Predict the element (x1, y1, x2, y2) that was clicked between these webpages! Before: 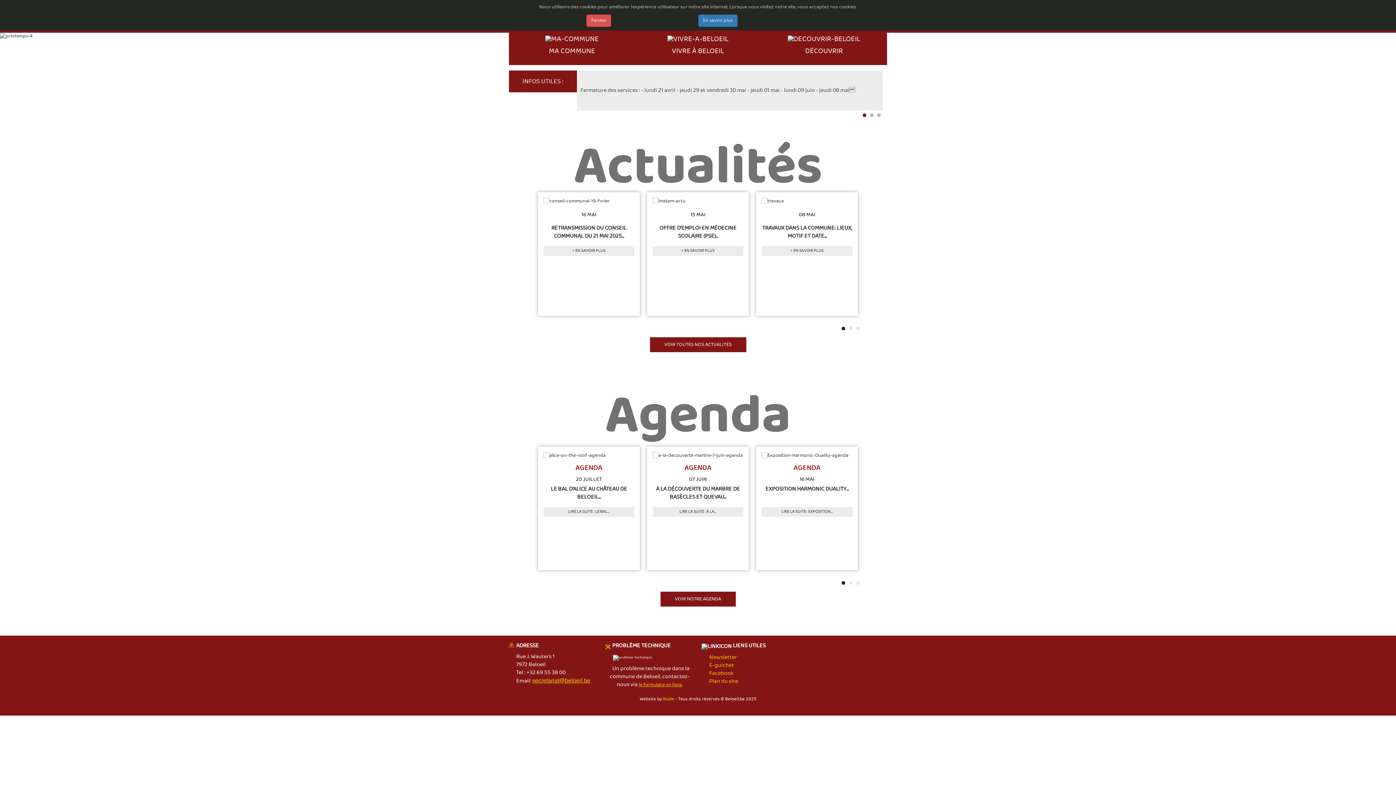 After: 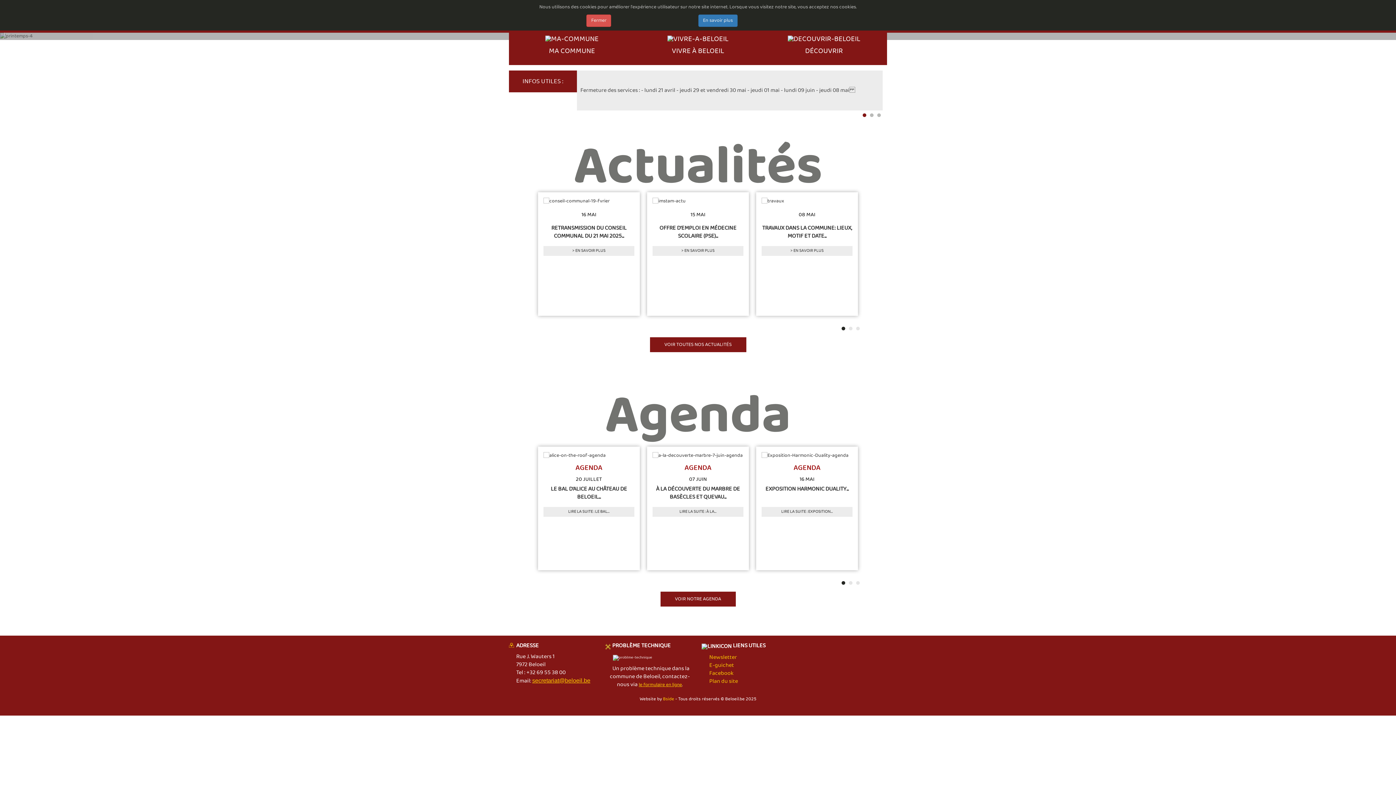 Action: label: 1 bbox: (841, 326, 845, 330)